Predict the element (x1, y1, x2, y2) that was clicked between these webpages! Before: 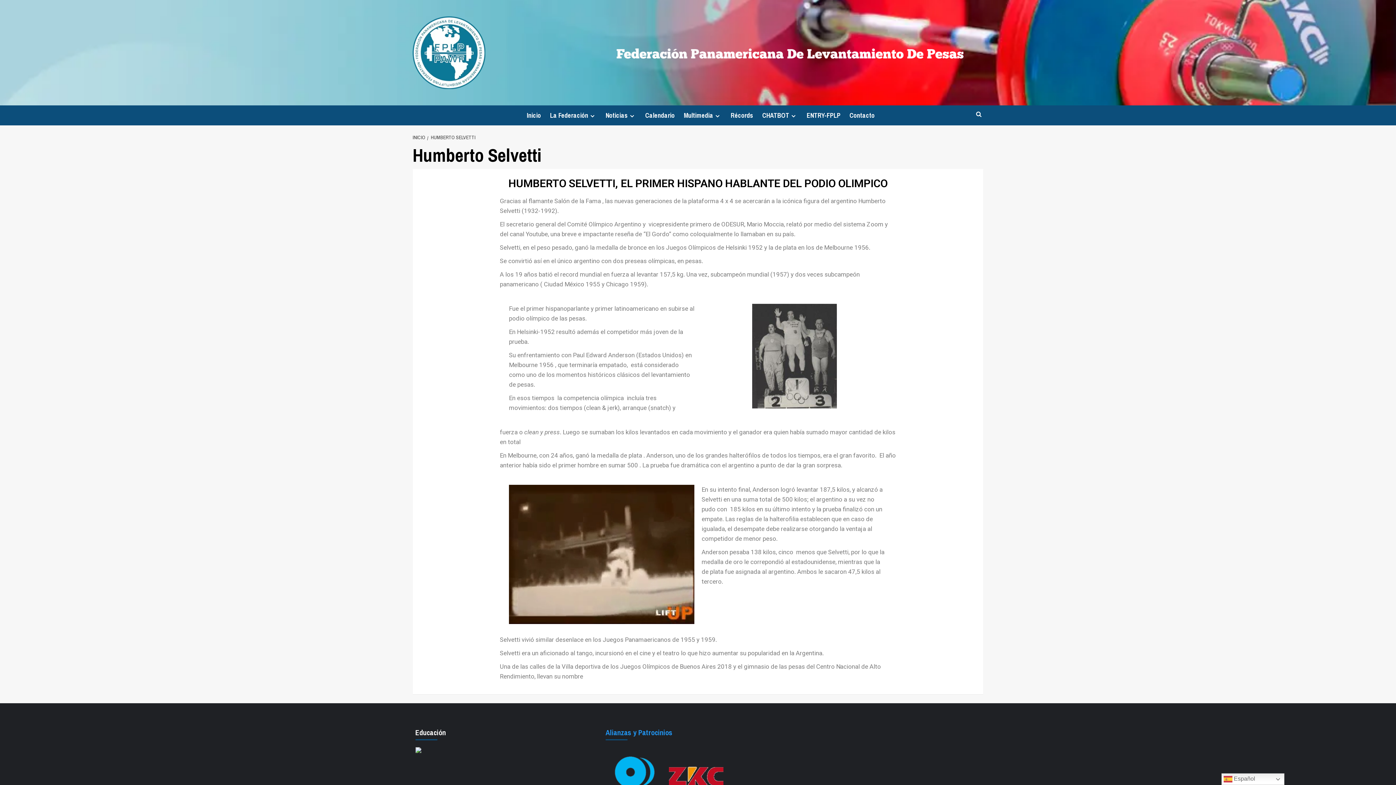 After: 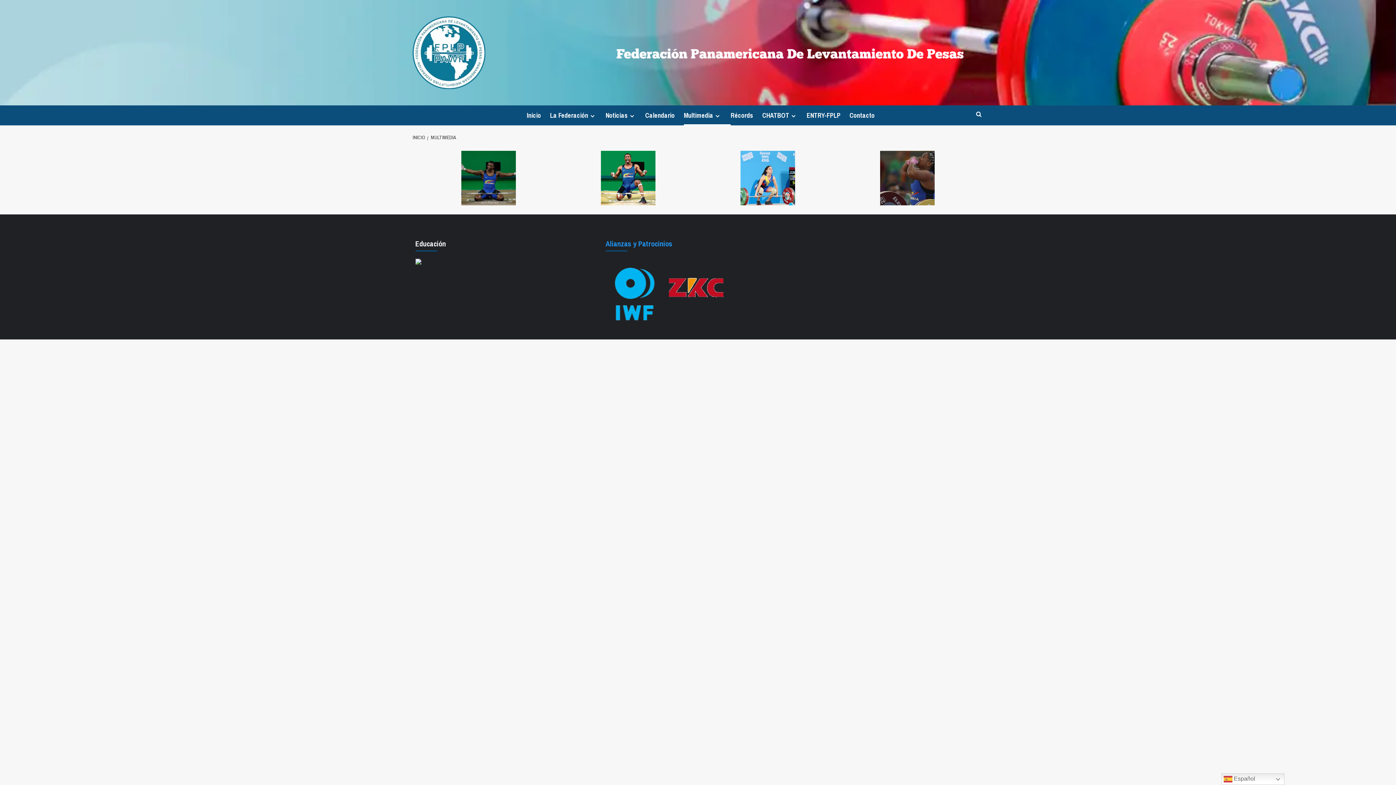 Action: bbox: (713, 113, 721, 119) label: Expand menu